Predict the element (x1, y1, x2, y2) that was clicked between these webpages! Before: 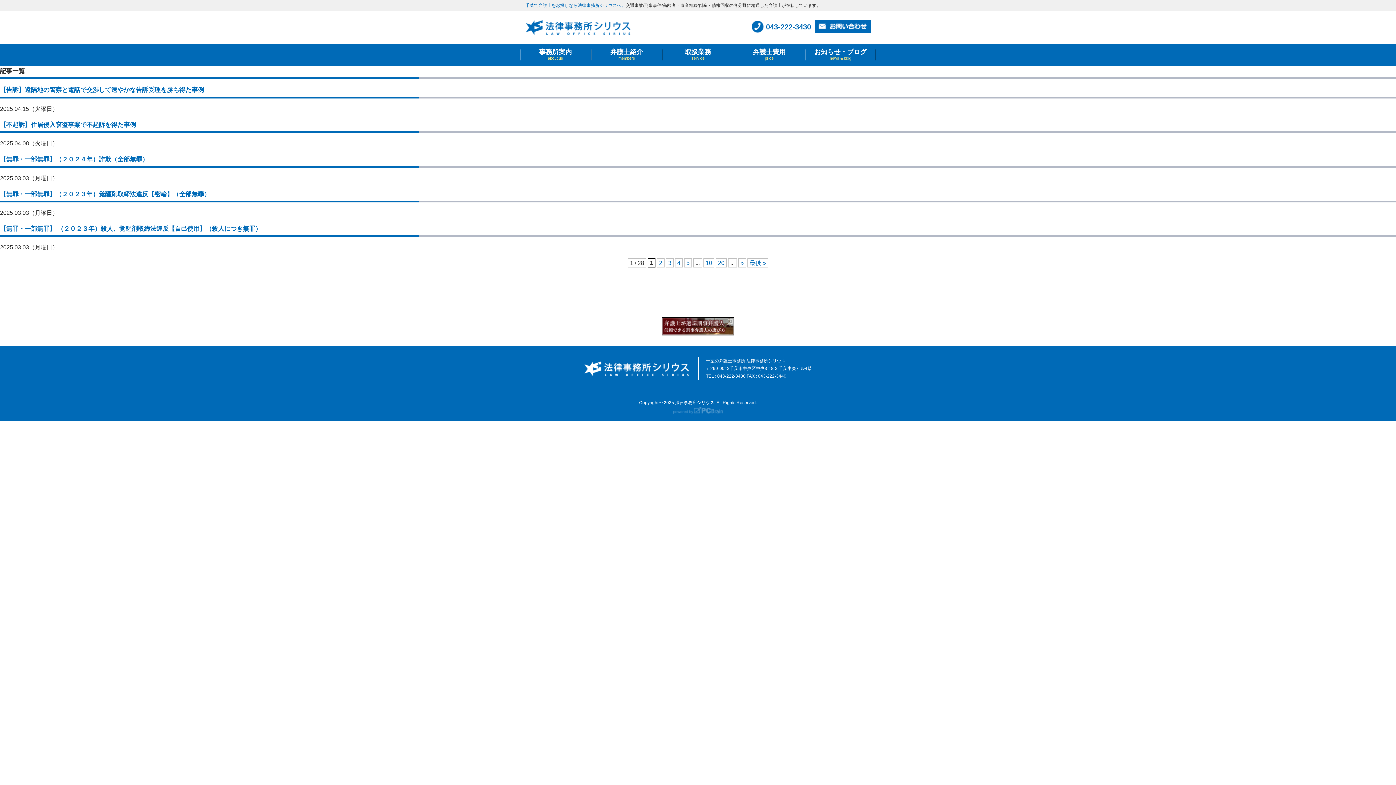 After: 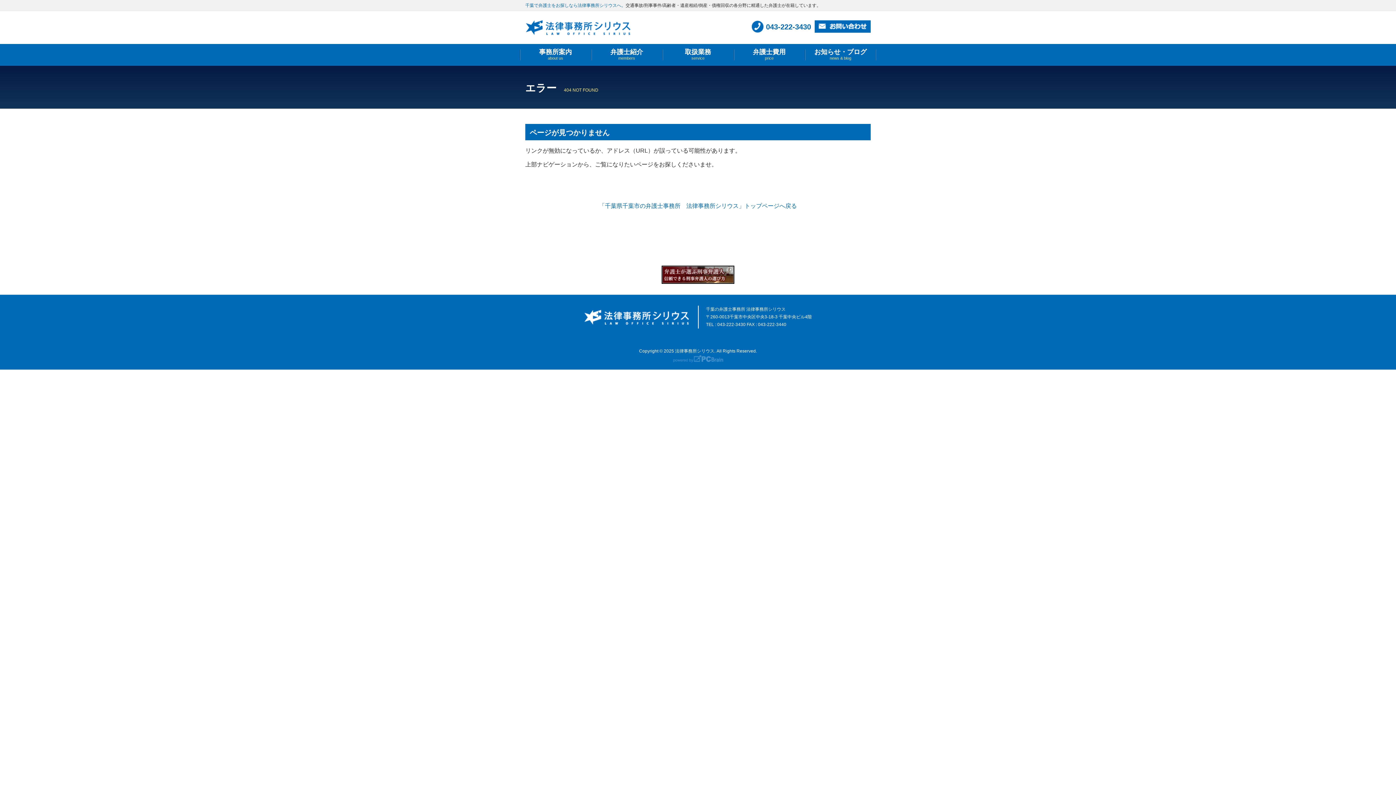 Action: label: 最後 » bbox: (747, 258, 768, 267)